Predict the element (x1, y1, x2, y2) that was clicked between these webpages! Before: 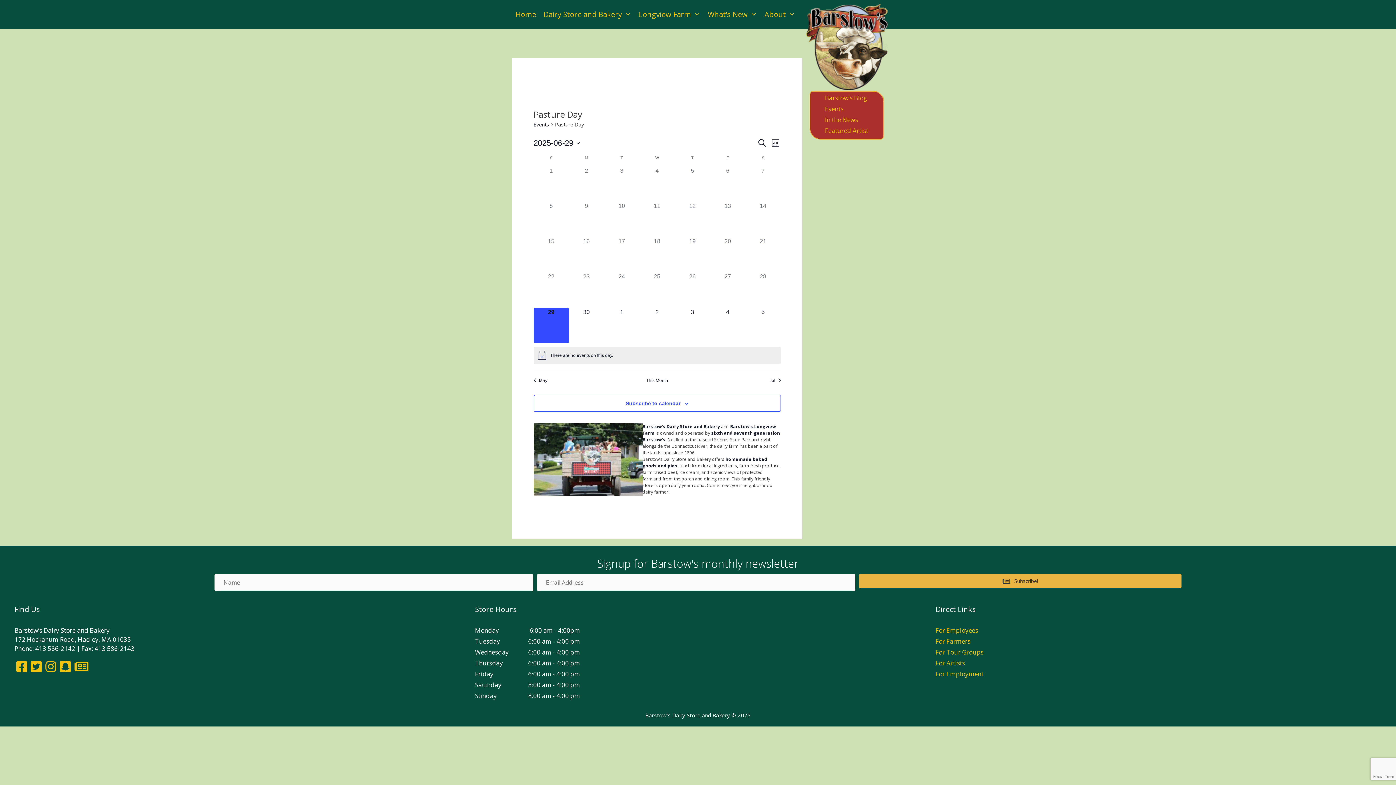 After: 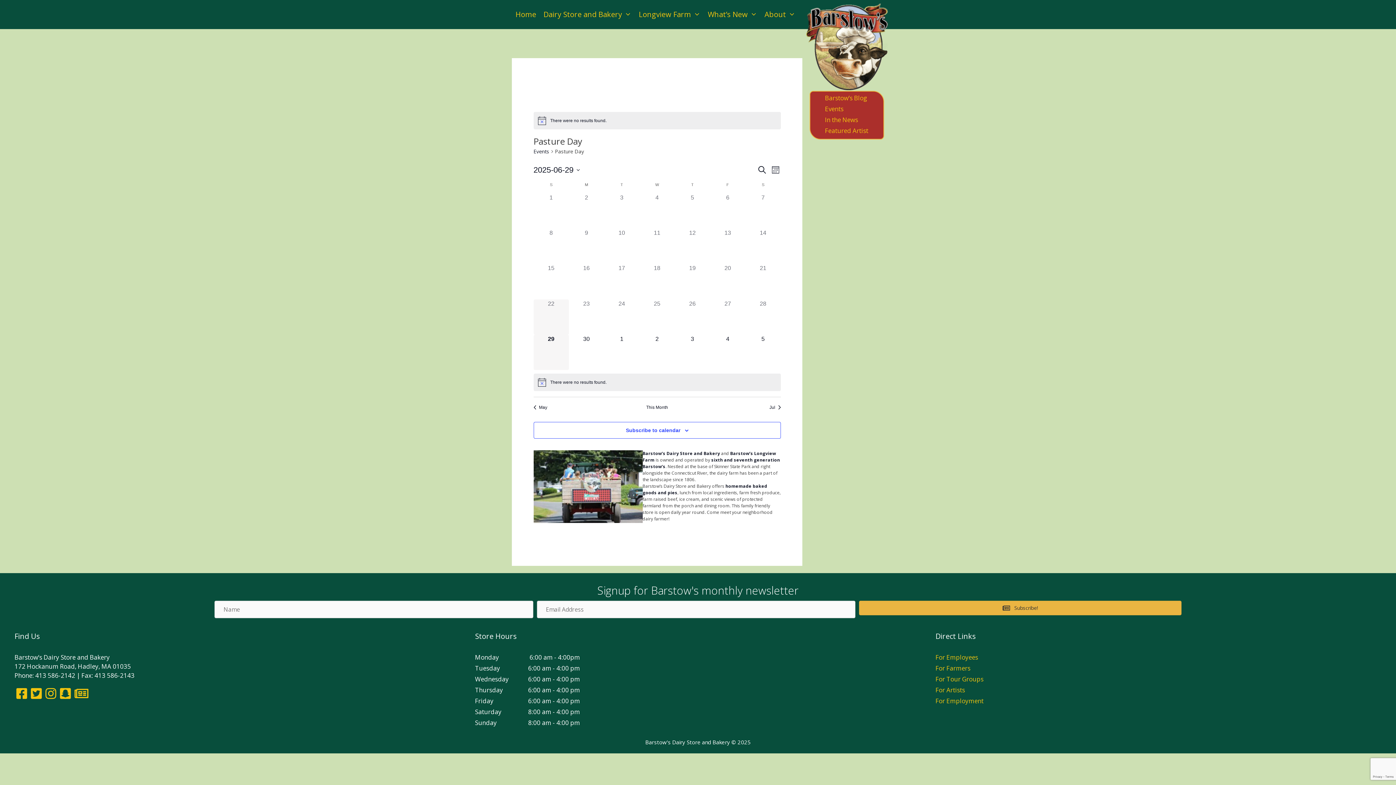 Action: label: 0 events,
29 bbox: (533, 307, 568, 343)